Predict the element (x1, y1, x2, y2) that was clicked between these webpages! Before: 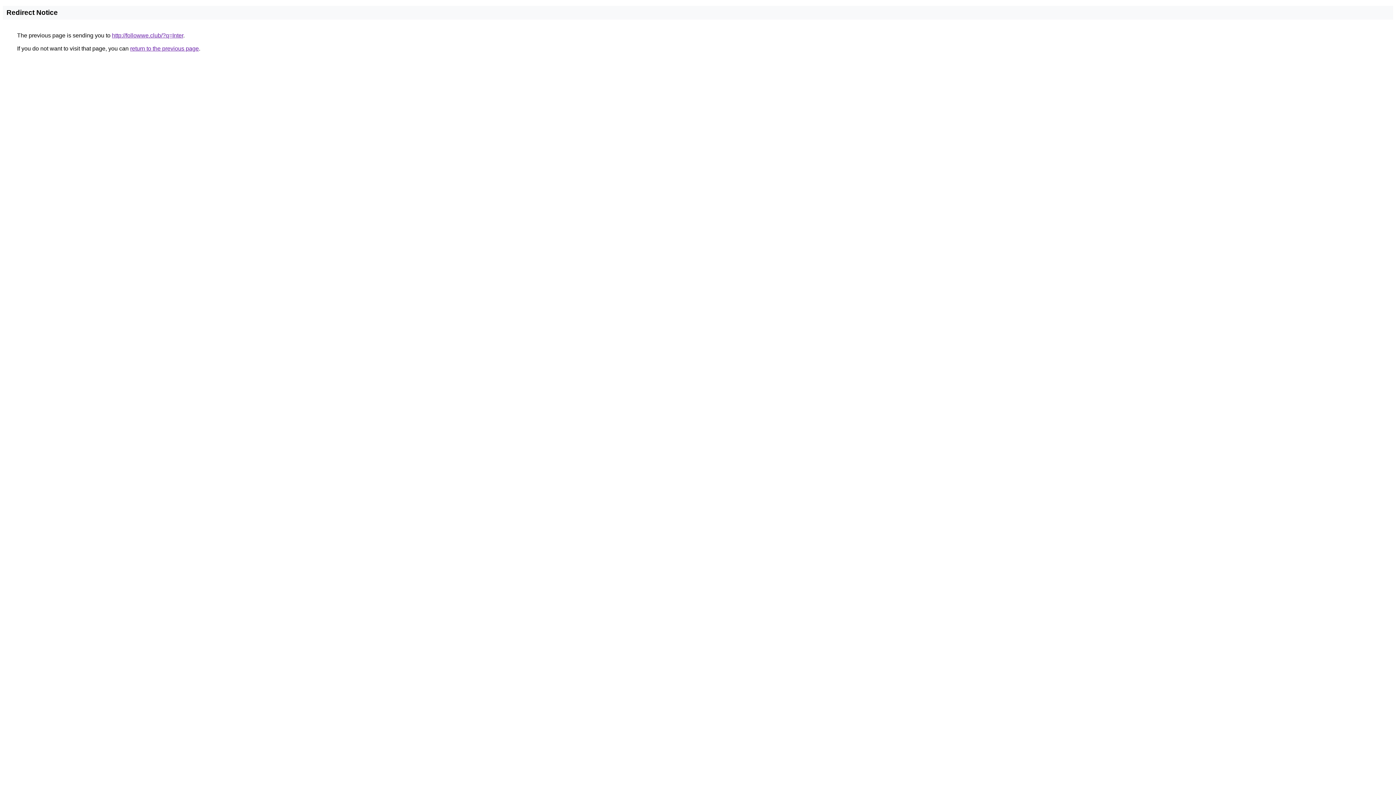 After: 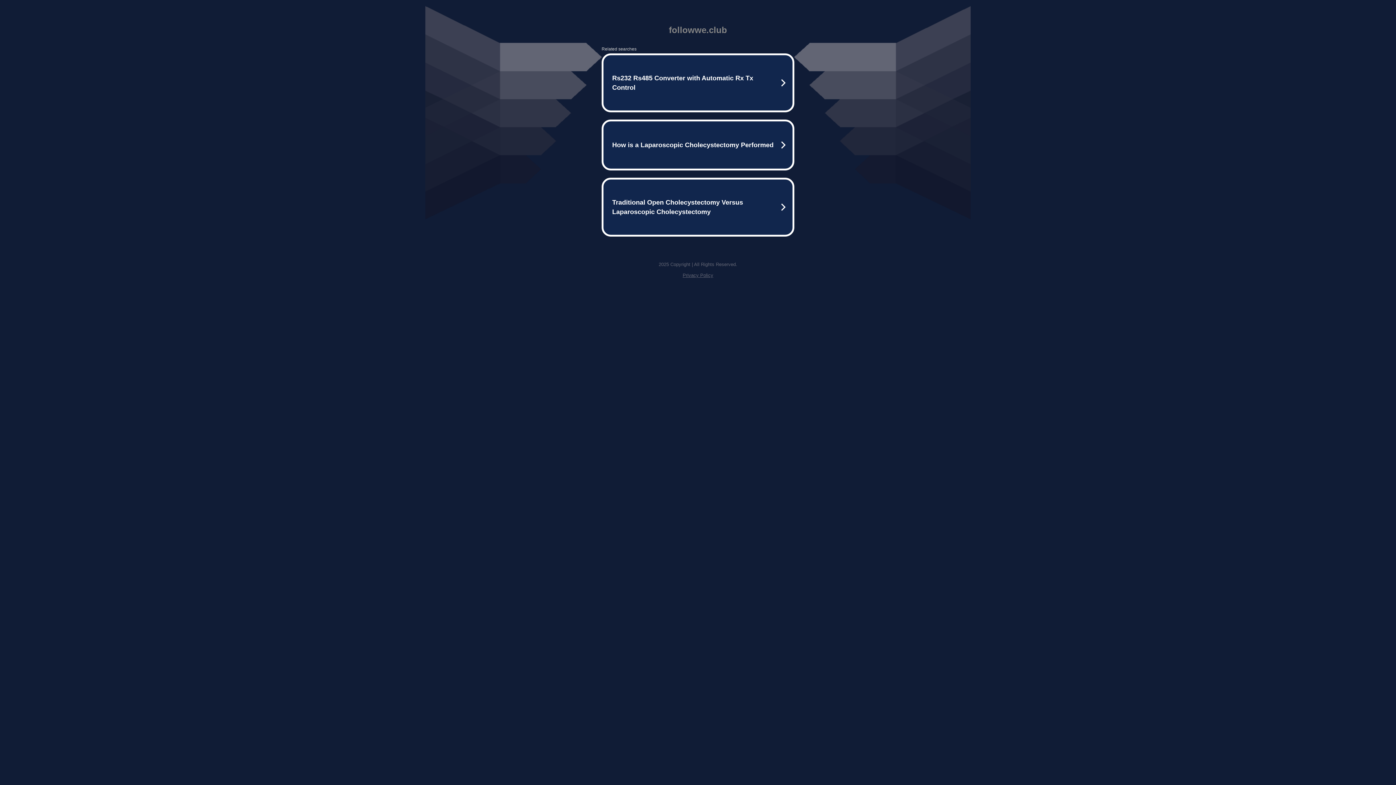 Action: label: http://followwe.club/?q=Inter bbox: (112, 32, 183, 38)